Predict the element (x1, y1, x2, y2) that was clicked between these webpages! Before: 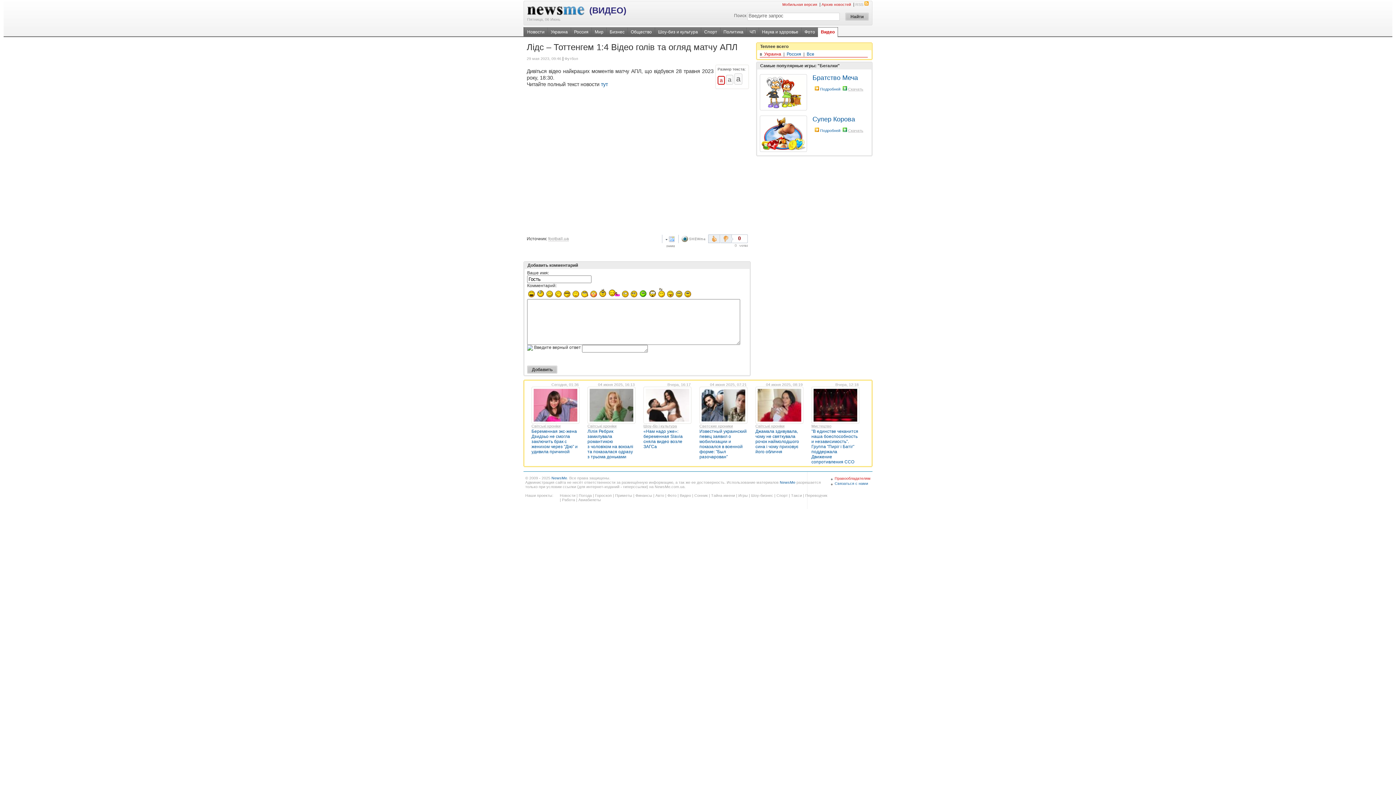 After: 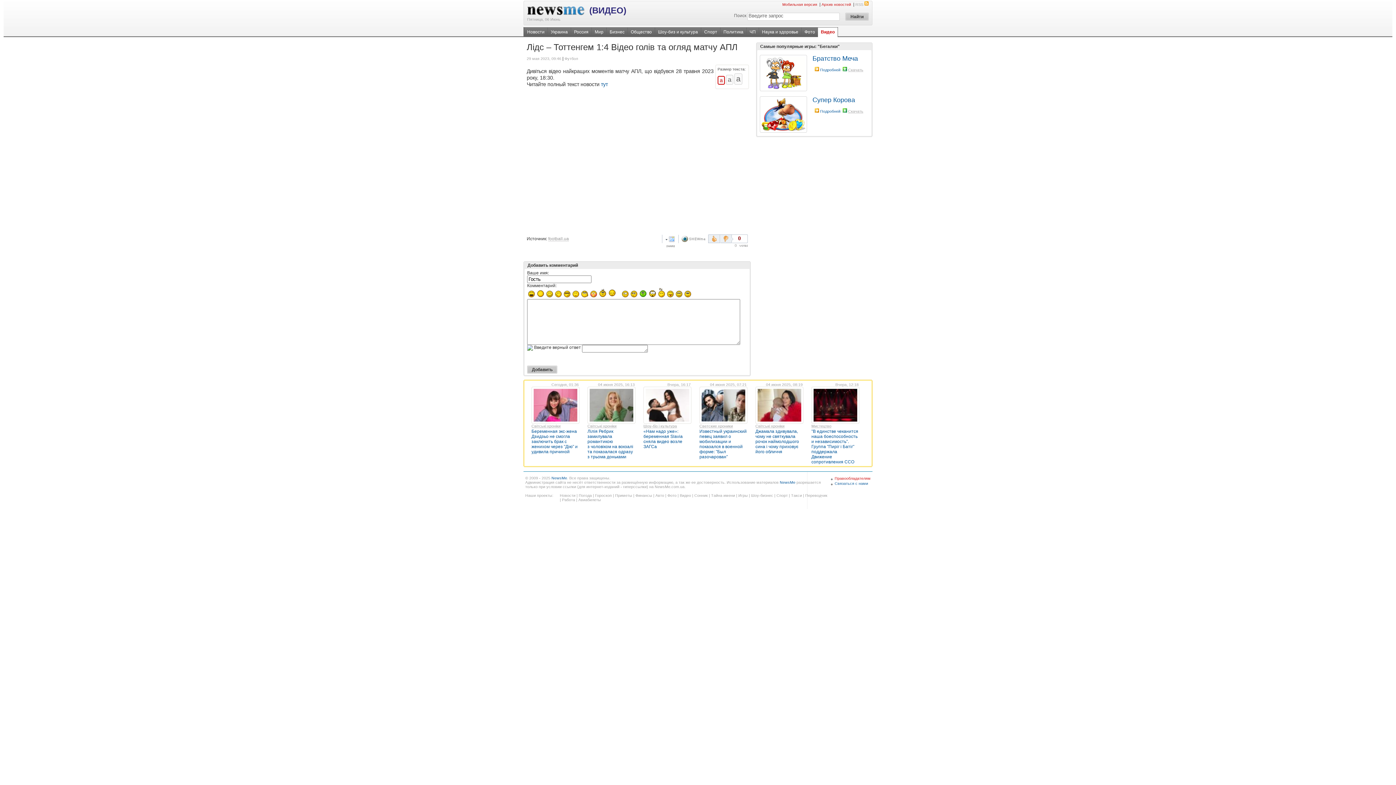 Action: bbox: (764, 51, 781, 56) label: Украина